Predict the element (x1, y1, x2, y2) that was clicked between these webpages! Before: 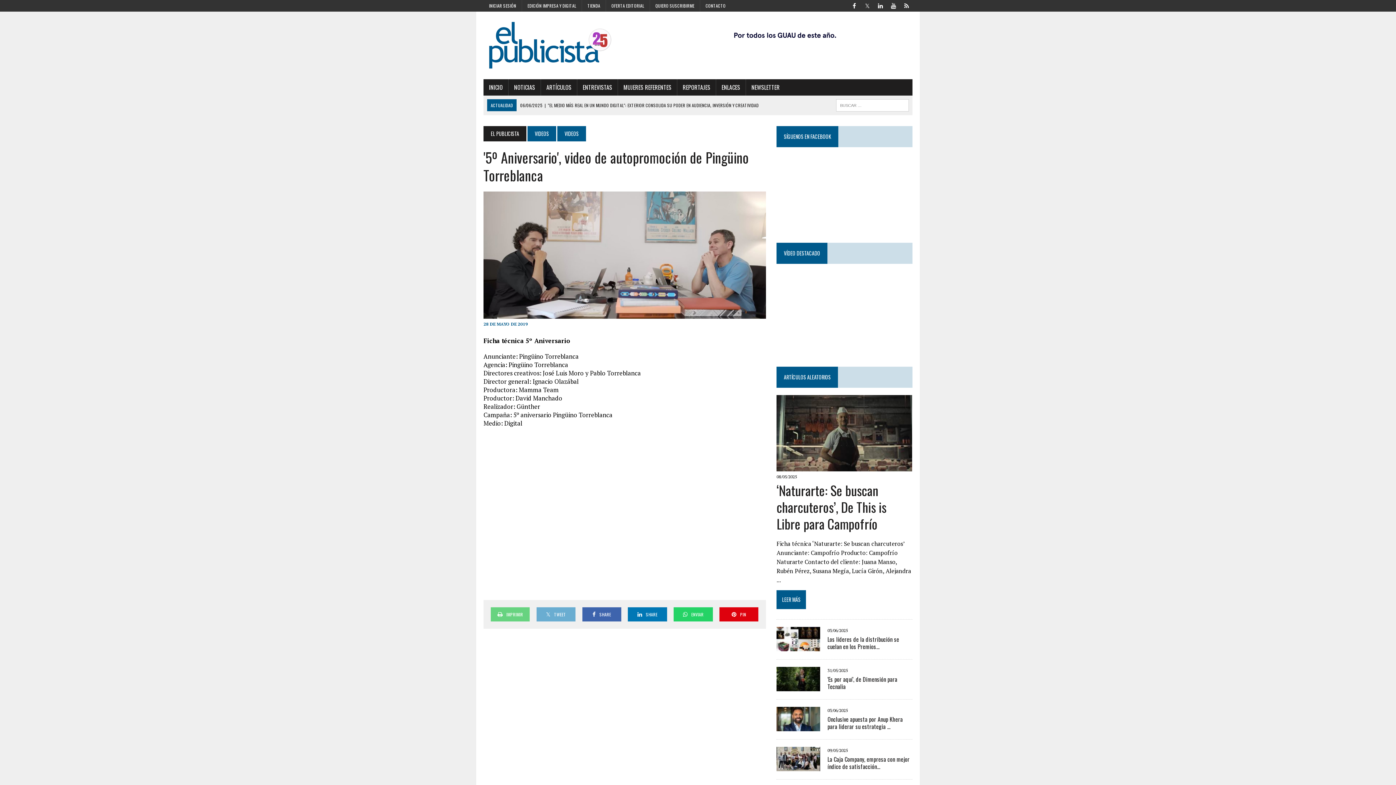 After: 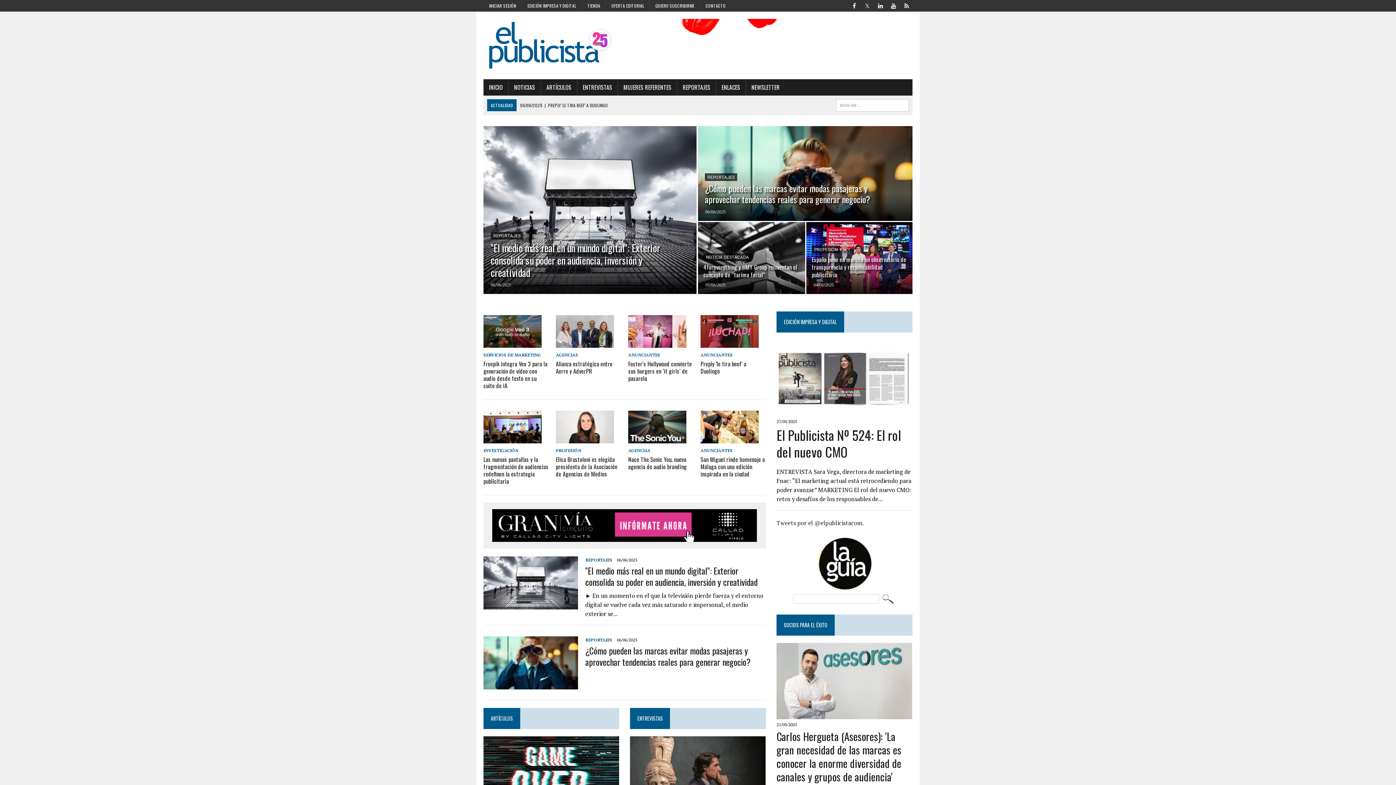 Action: label: INICIO bbox: (483, 79, 508, 95)